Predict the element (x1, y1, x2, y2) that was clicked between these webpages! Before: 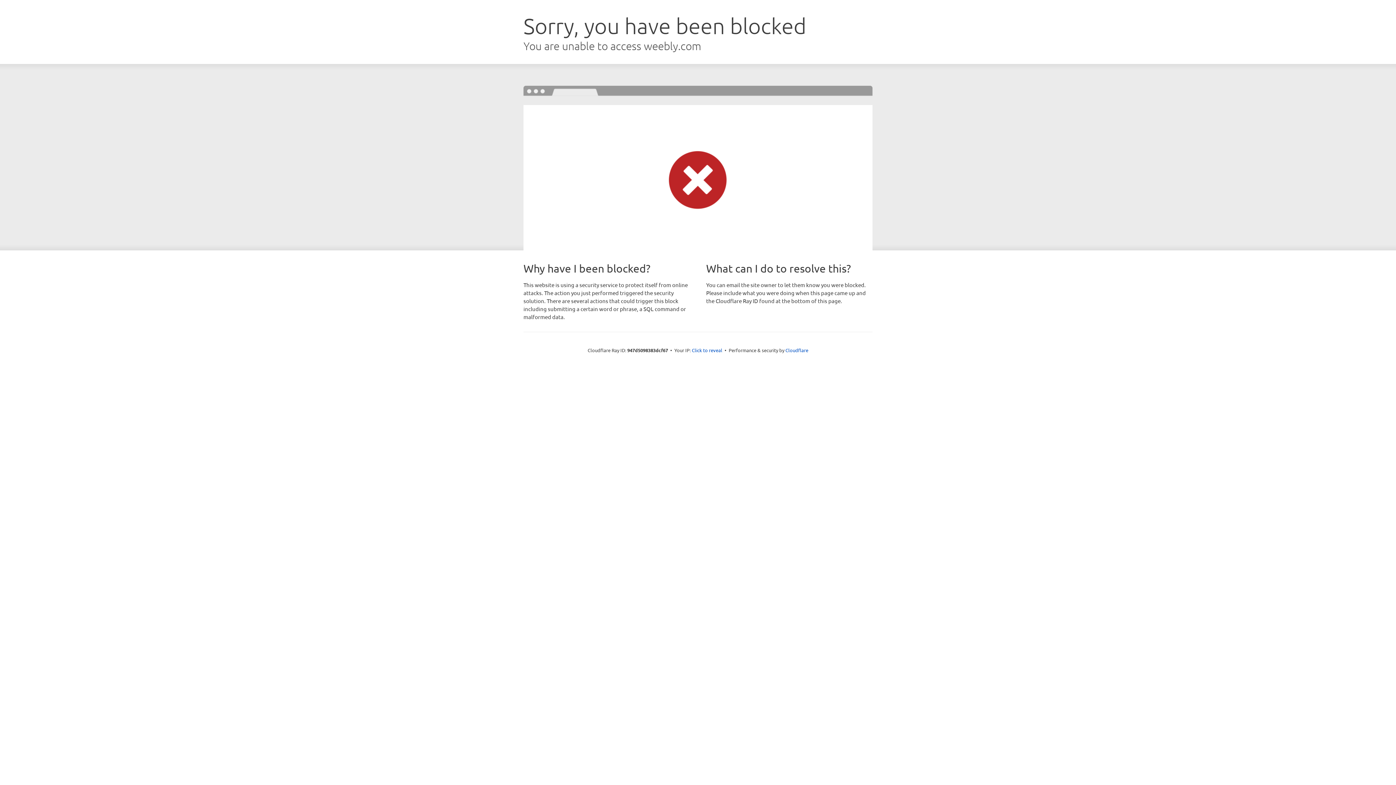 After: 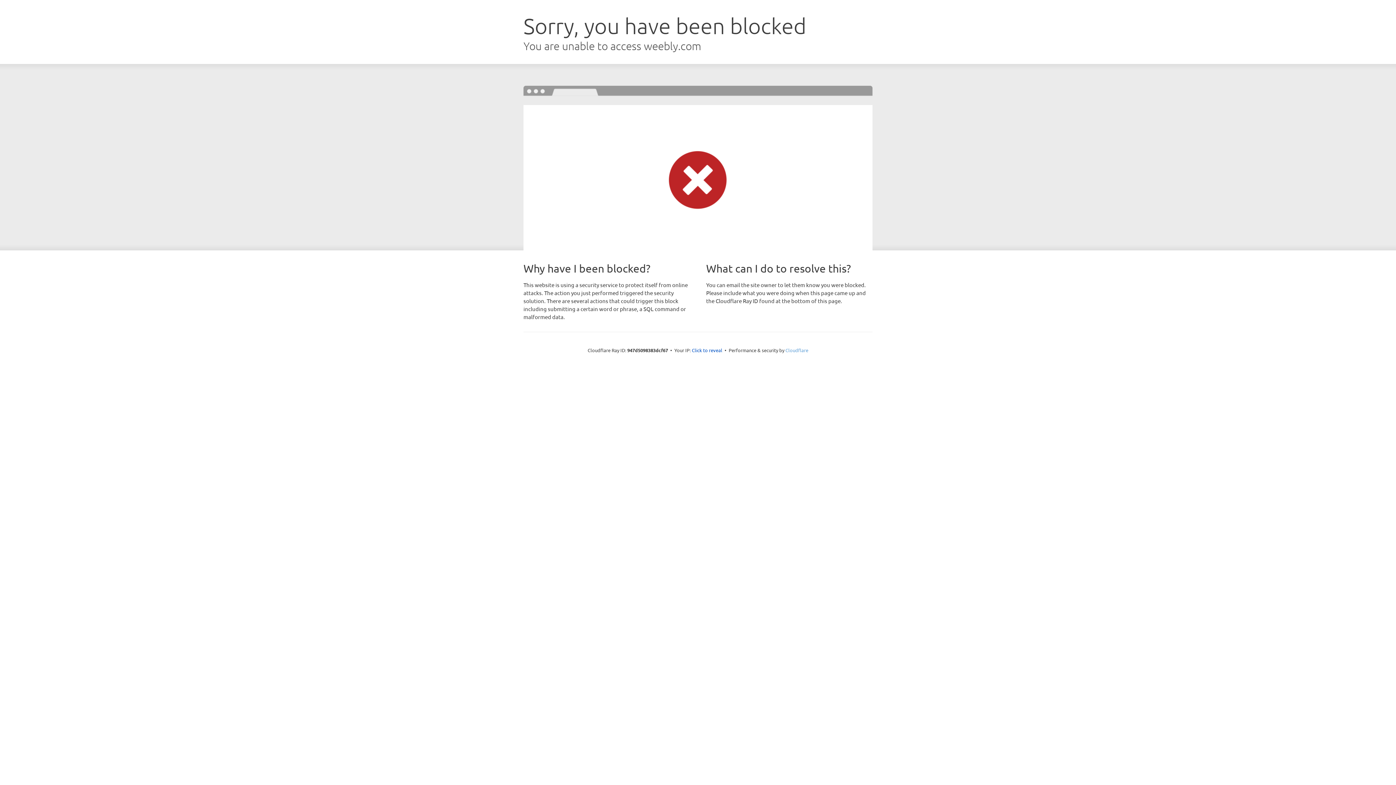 Action: bbox: (785, 347, 808, 353) label: Cloudflare